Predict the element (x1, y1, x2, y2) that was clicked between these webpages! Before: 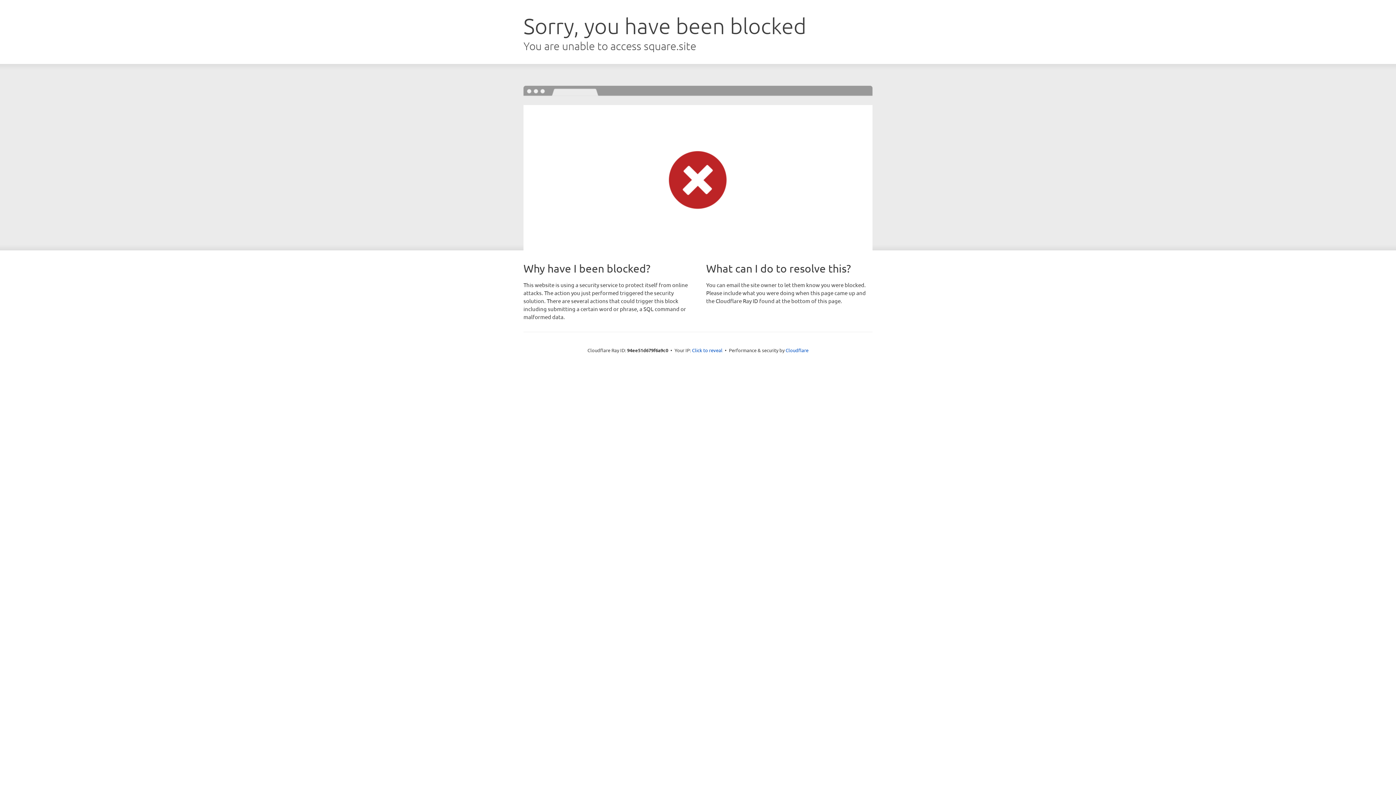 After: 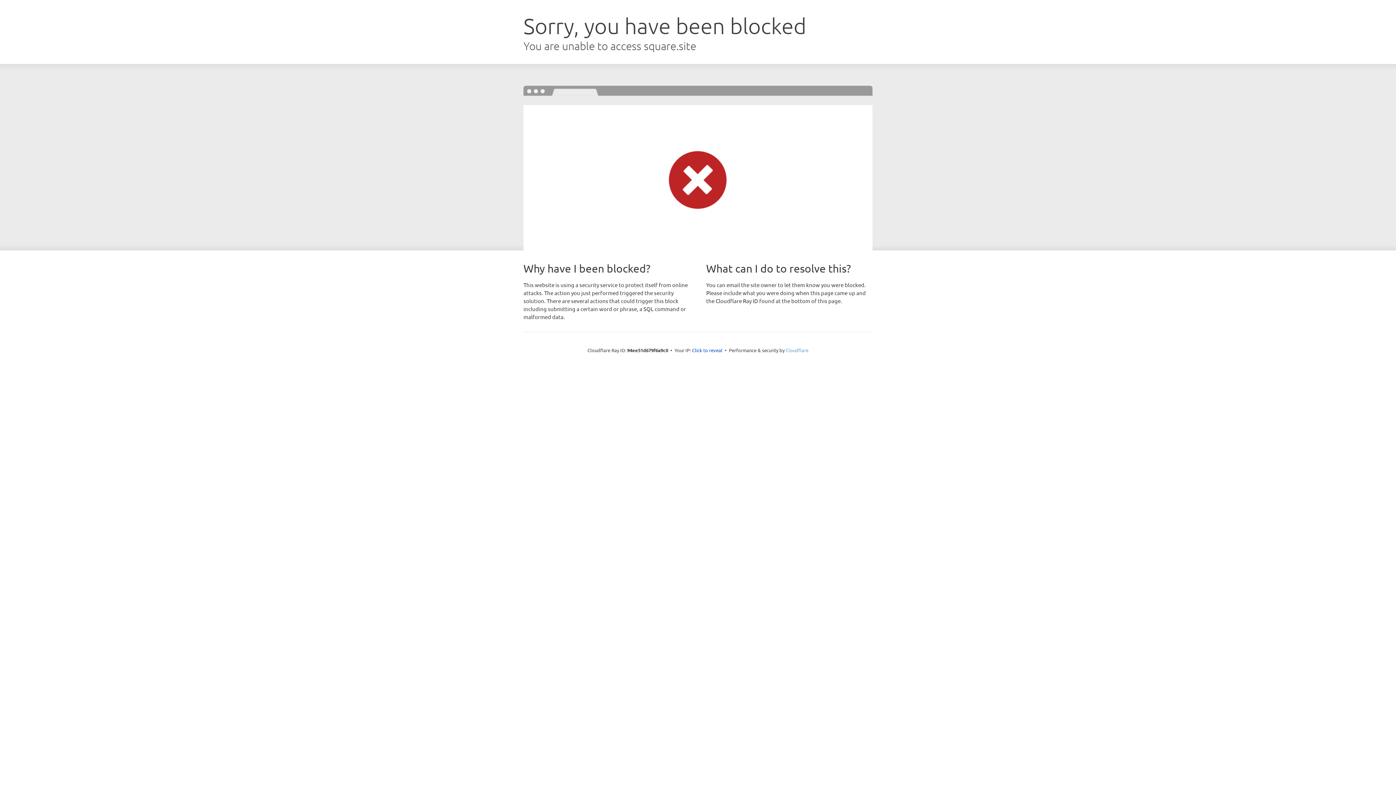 Action: label: Cloudflare bbox: (785, 347, 808, 353)